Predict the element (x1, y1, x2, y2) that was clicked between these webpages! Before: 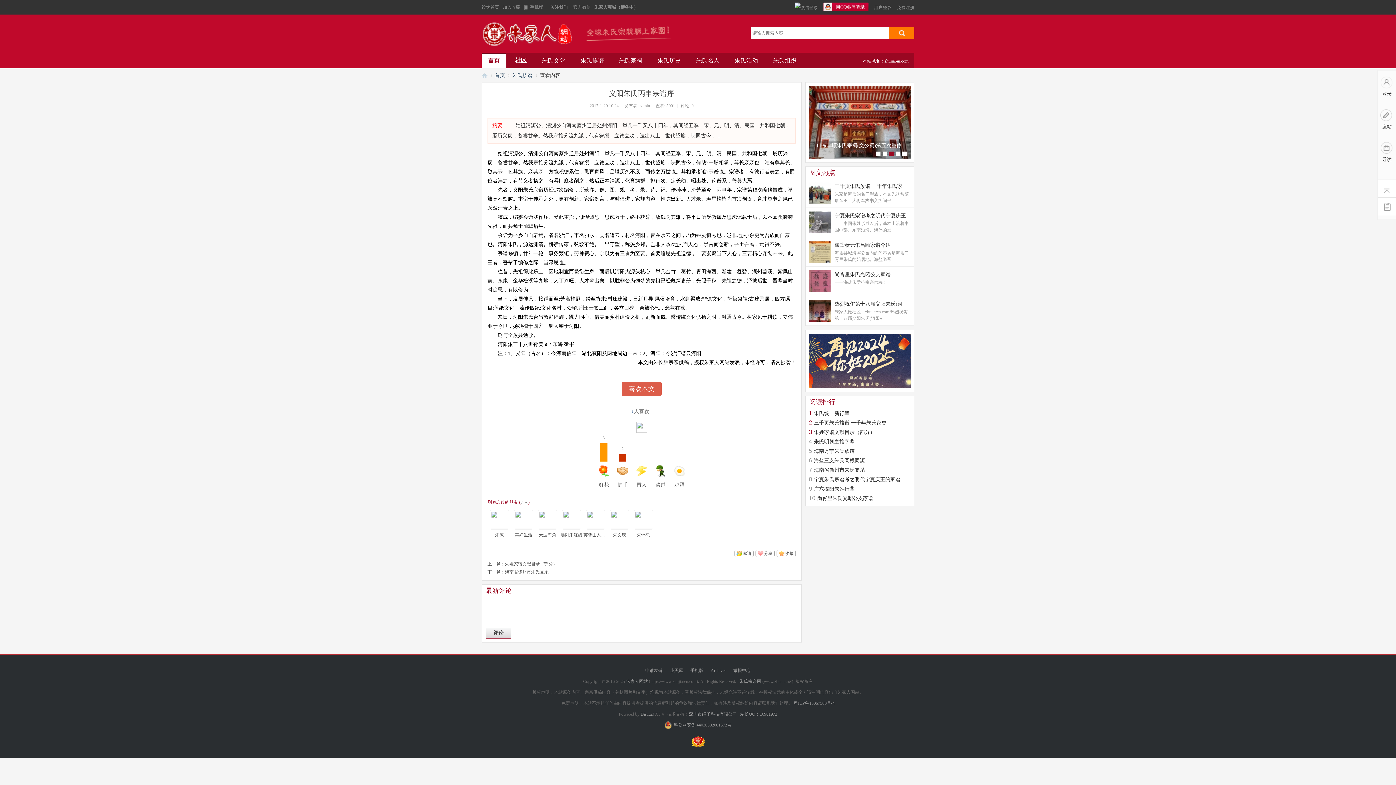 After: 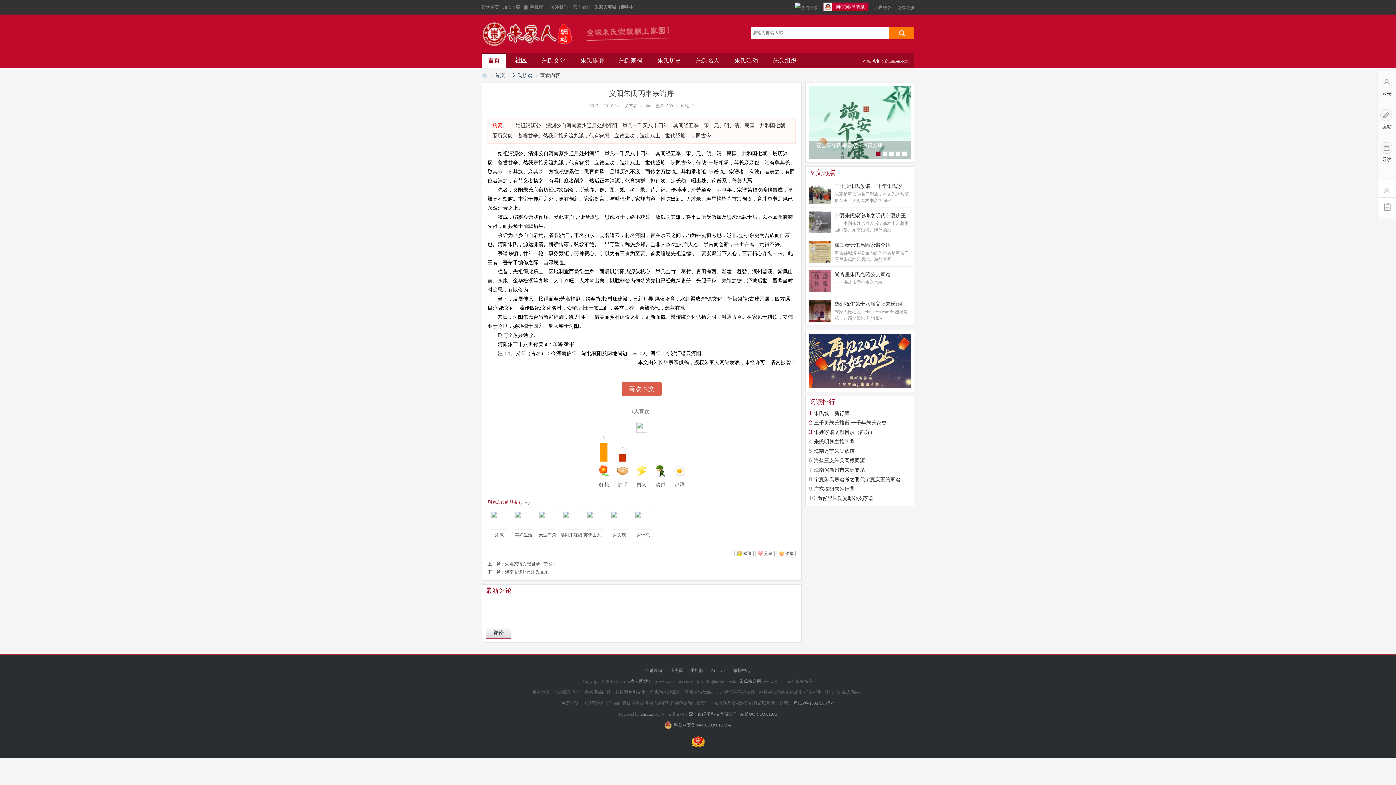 Action: bbox: (561, 510, 581, 529)